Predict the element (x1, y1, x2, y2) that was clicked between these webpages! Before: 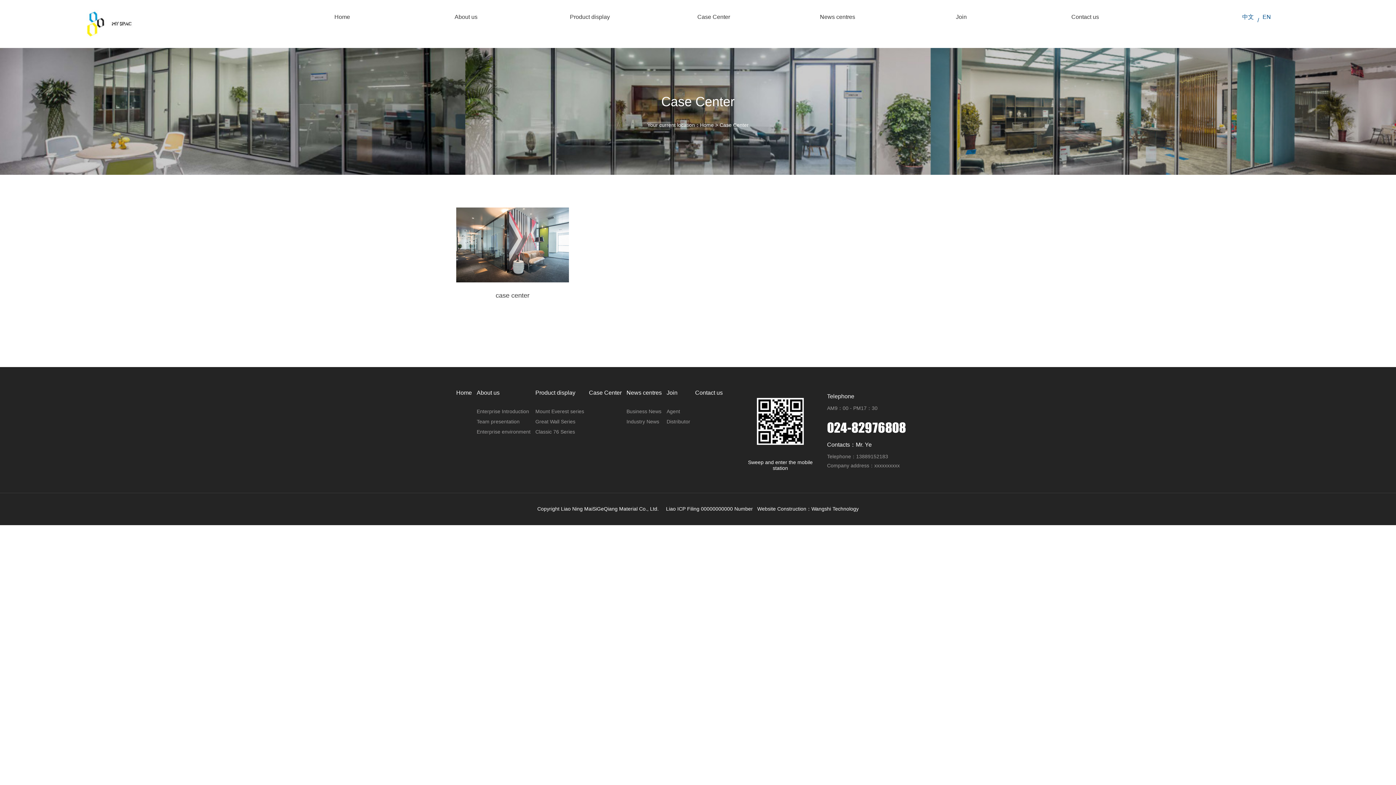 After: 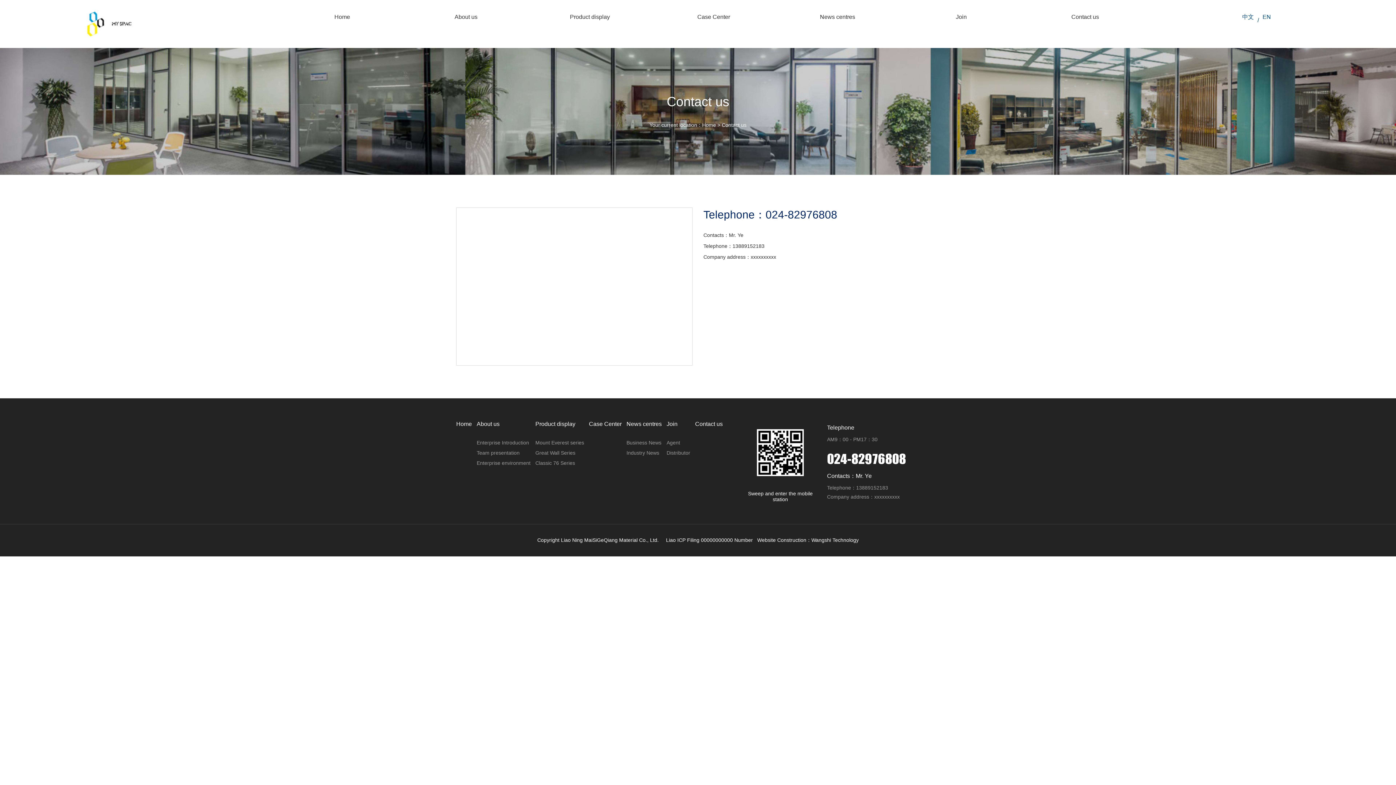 Action: label: Contact us bbox: (1023, 9, 1147, 28)